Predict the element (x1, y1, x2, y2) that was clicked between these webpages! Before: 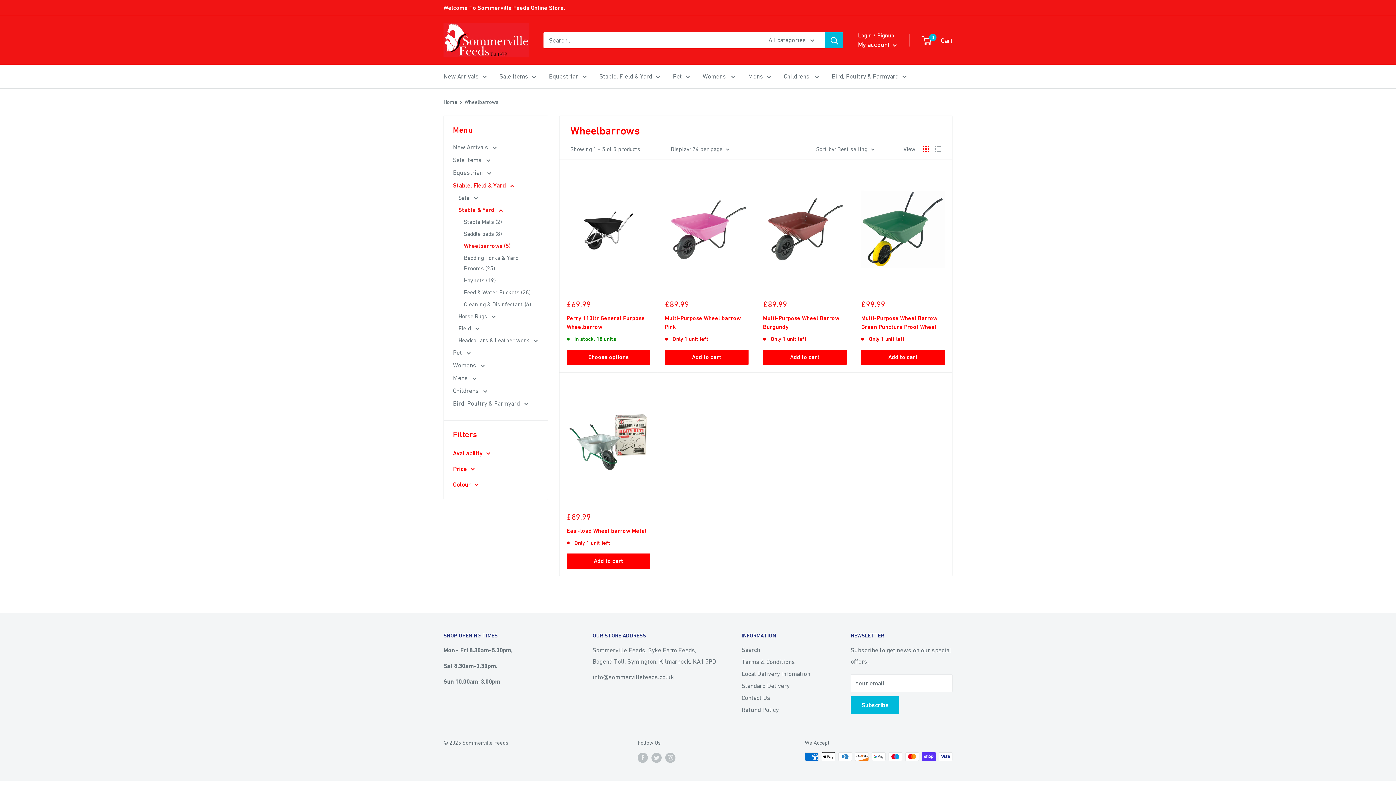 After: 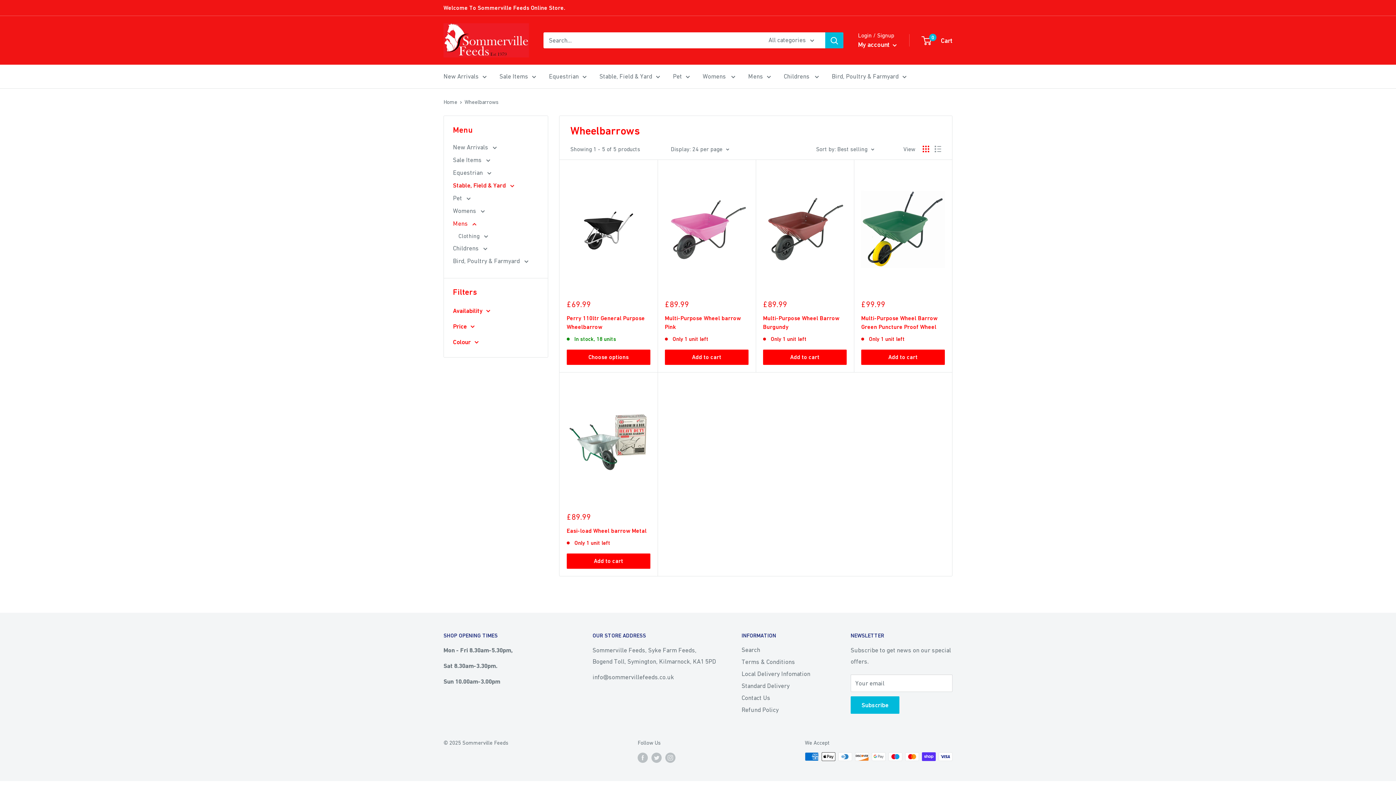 Action: bbox: (453, 372, 538, 384) label: Mens 